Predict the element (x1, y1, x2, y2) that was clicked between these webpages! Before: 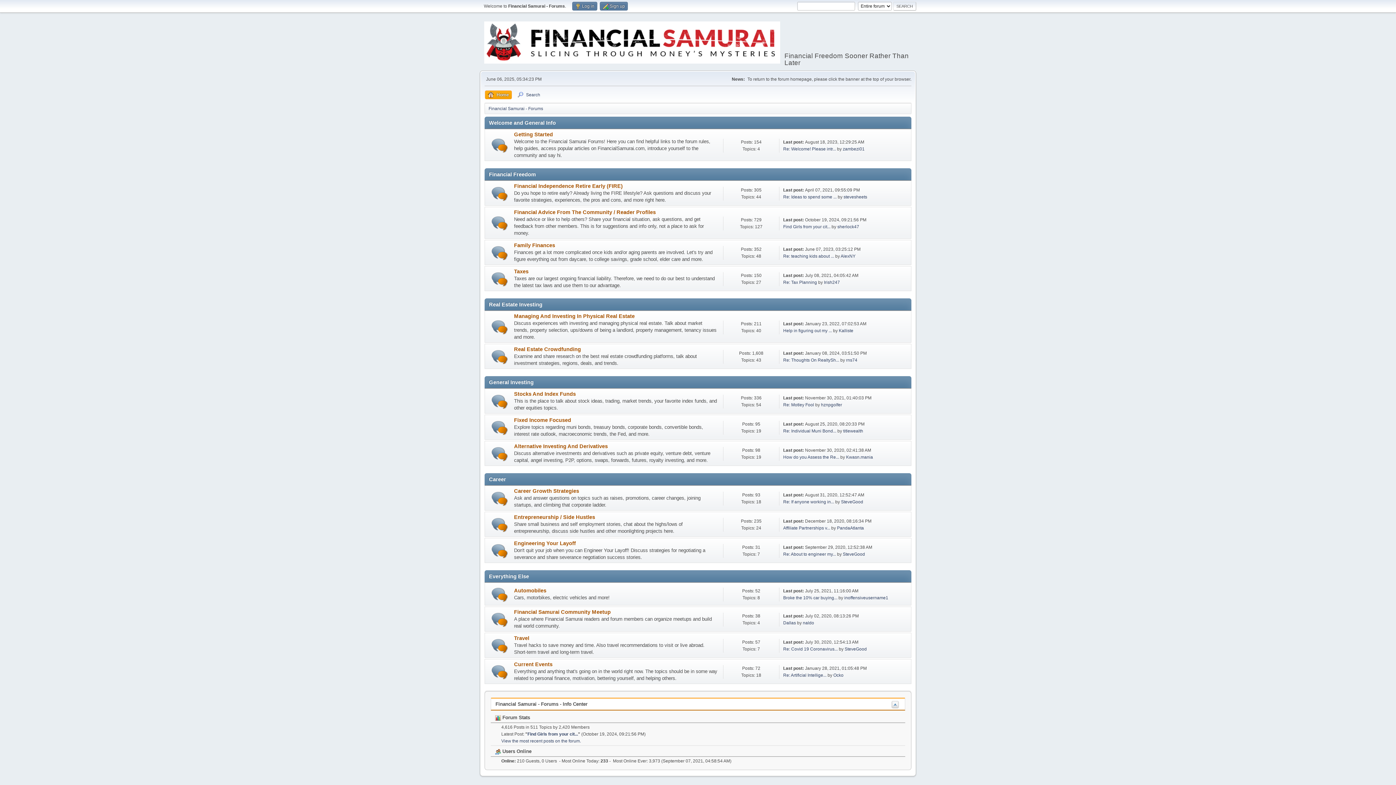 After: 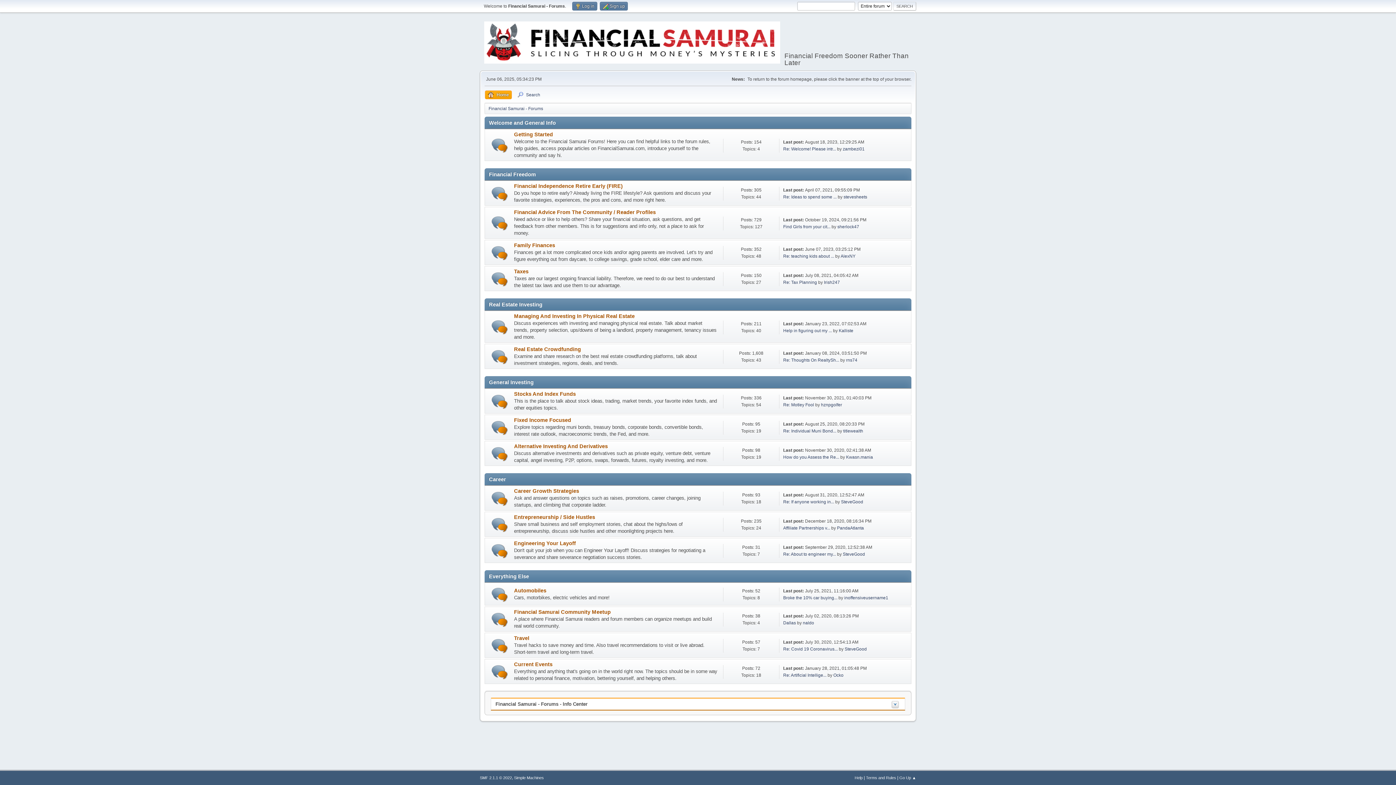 Action: label: Financial Samurai - Forums - Info Center bbox: (495, 701, 587, 707)